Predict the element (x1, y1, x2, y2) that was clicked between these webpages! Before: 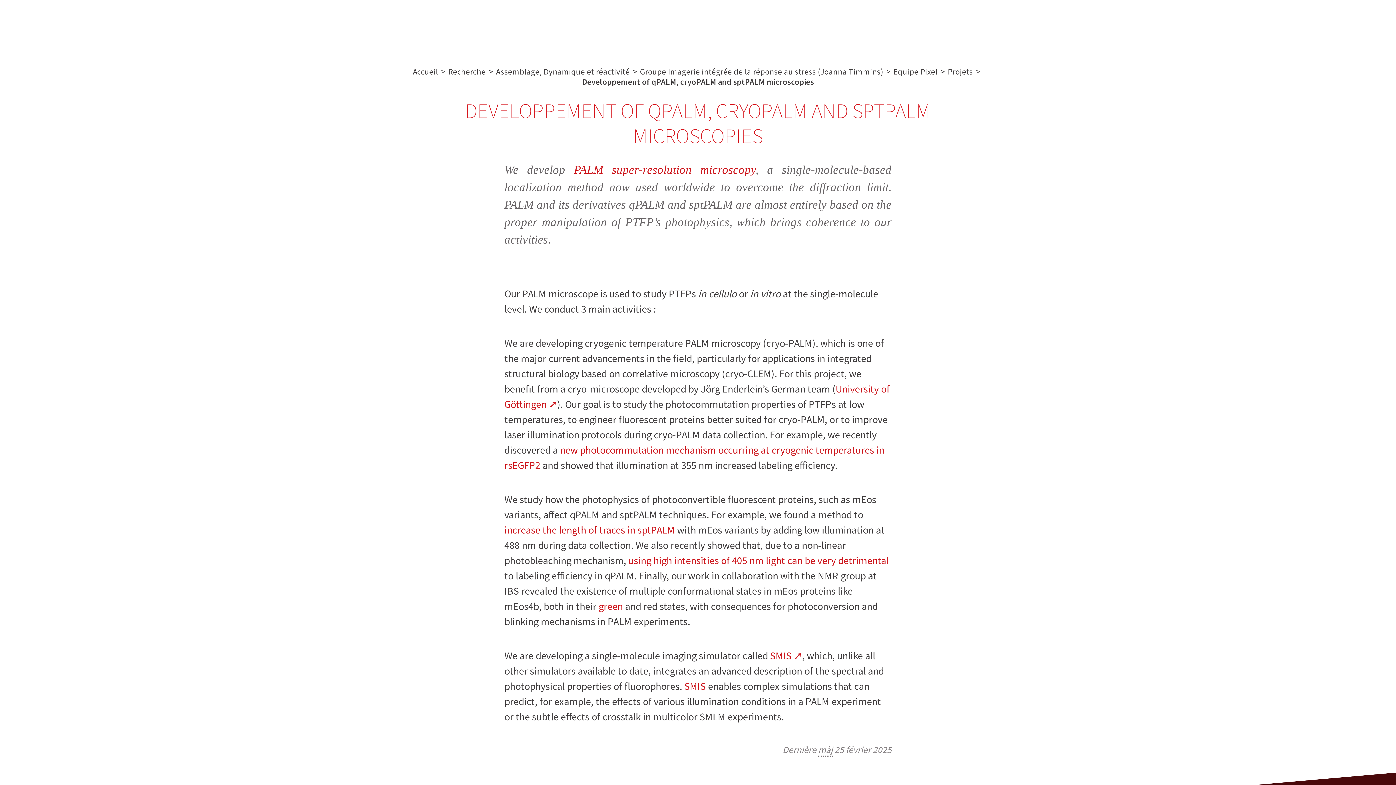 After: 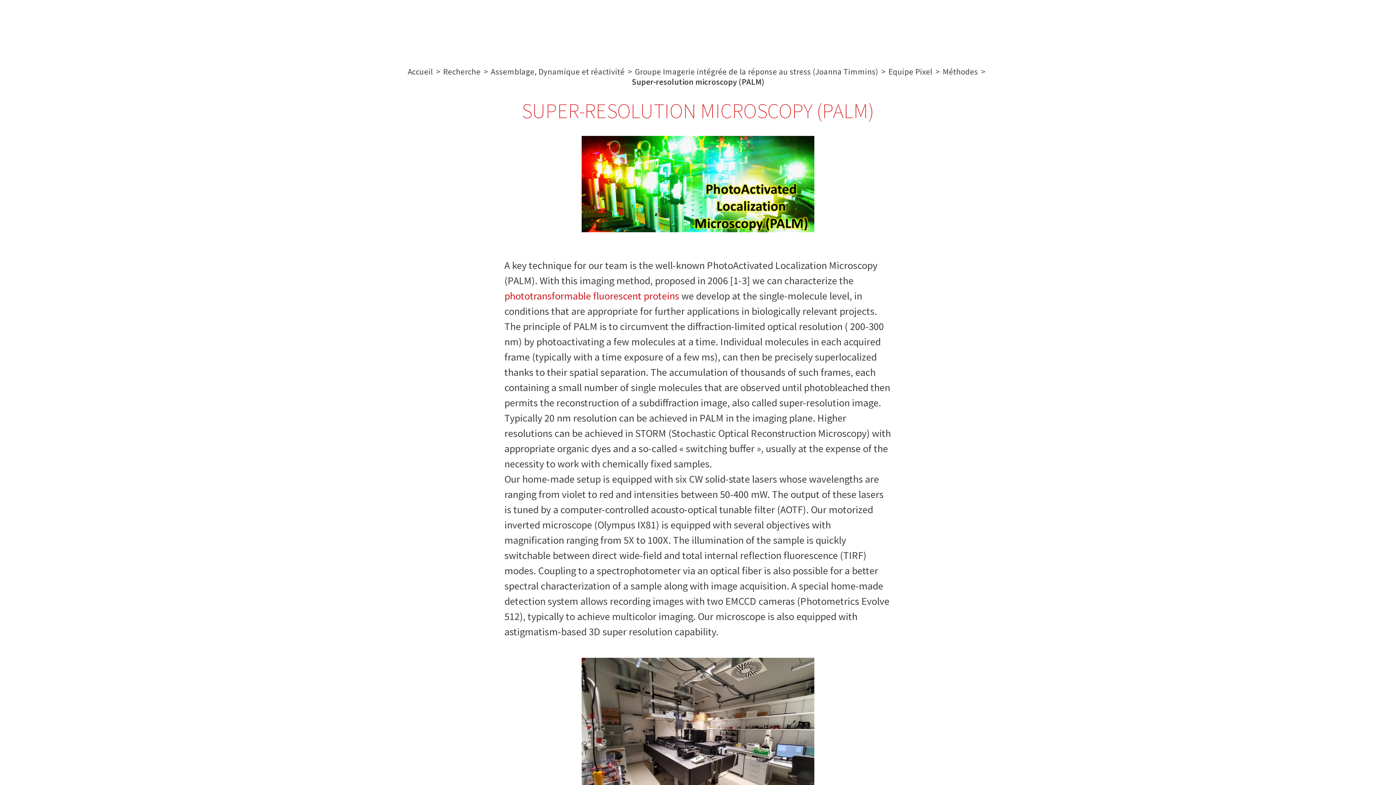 Action: bbox: (573, 163, 755, 176) label: PALM super-resolution microscopy